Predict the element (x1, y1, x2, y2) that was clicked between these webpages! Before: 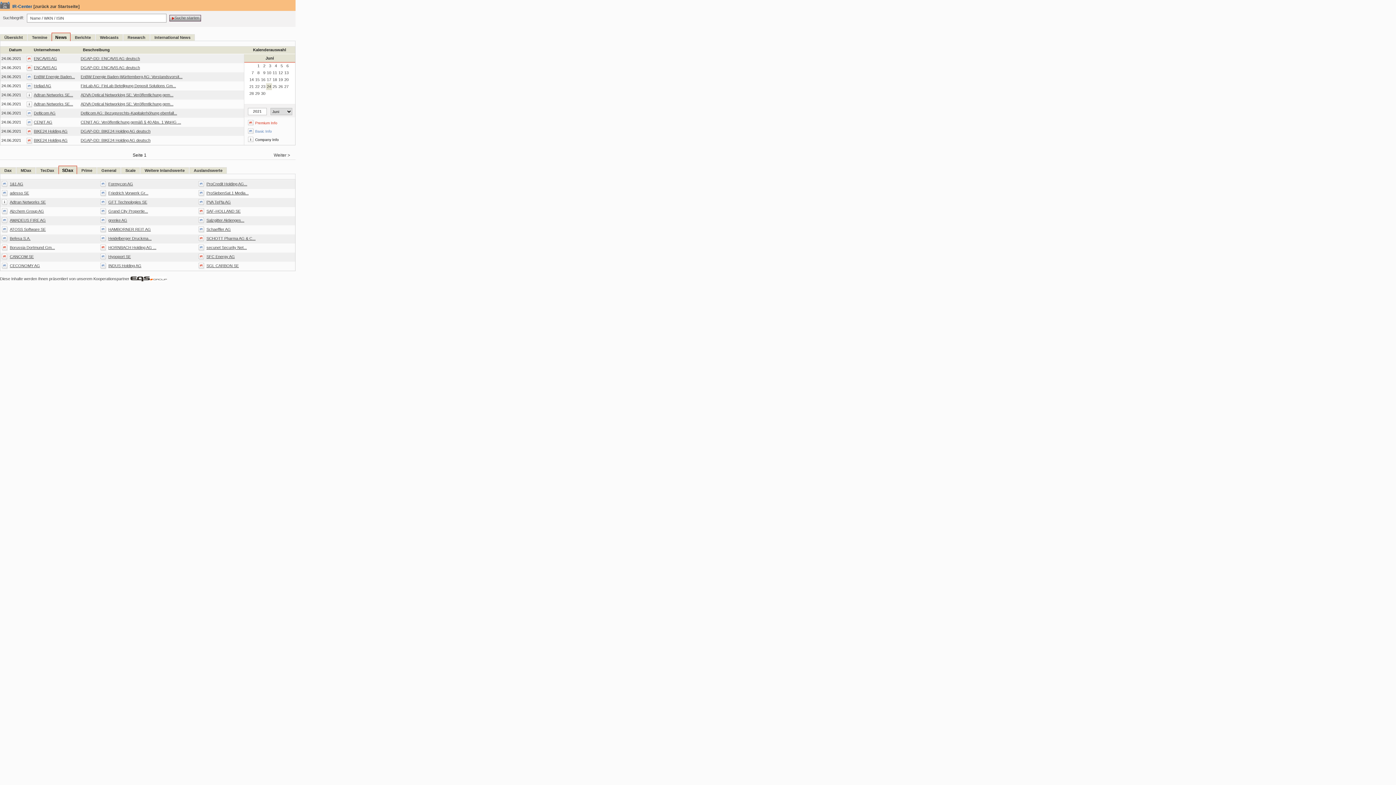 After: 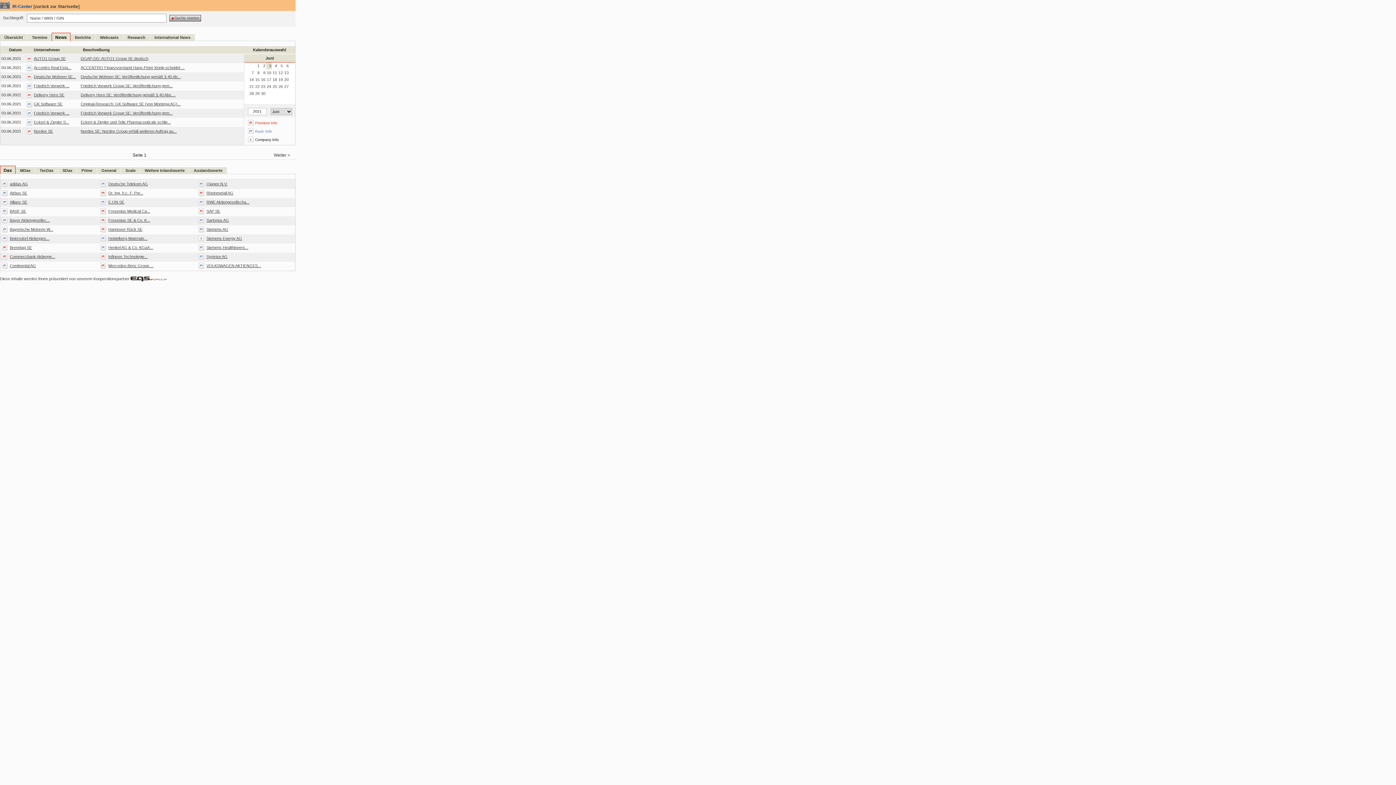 Action: label: 3 bbox: (269, 63, 271, 68)